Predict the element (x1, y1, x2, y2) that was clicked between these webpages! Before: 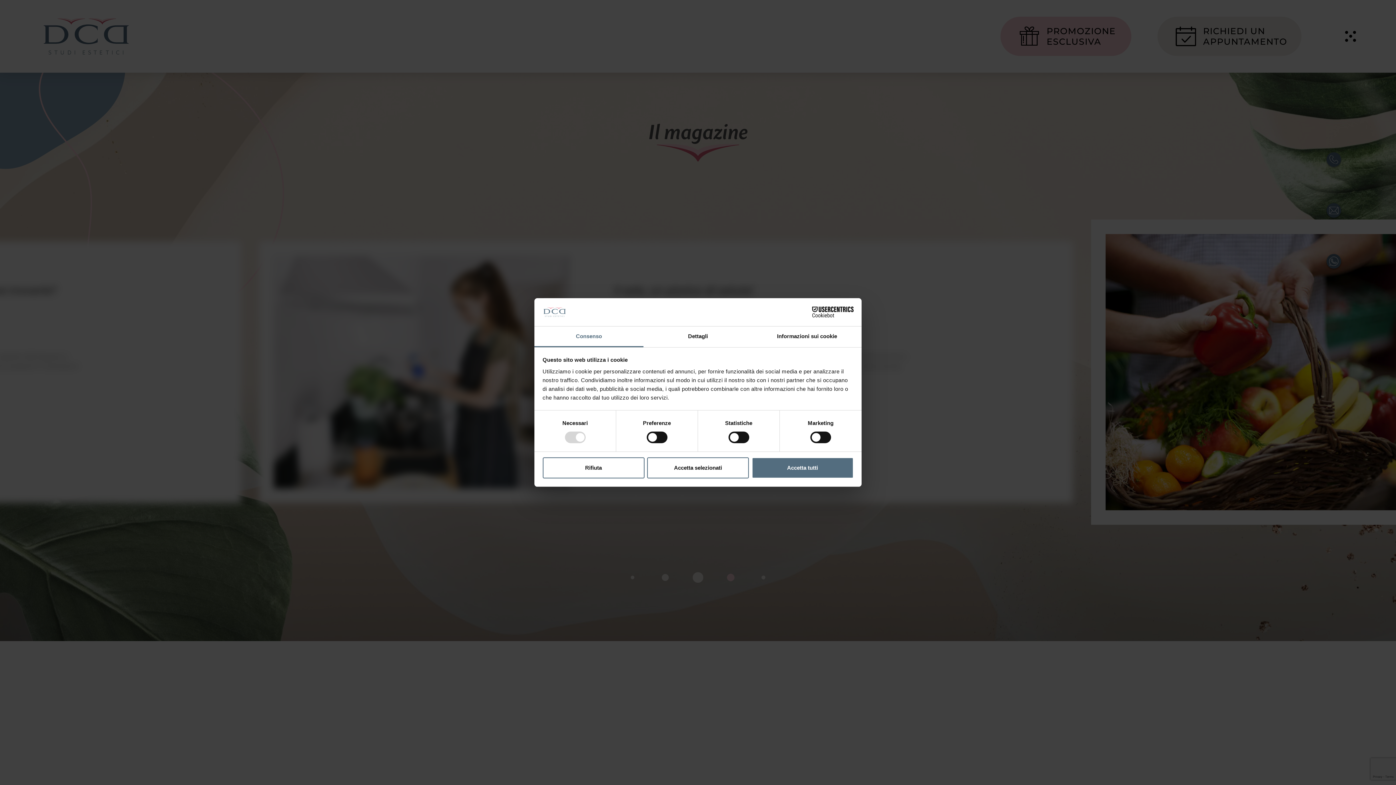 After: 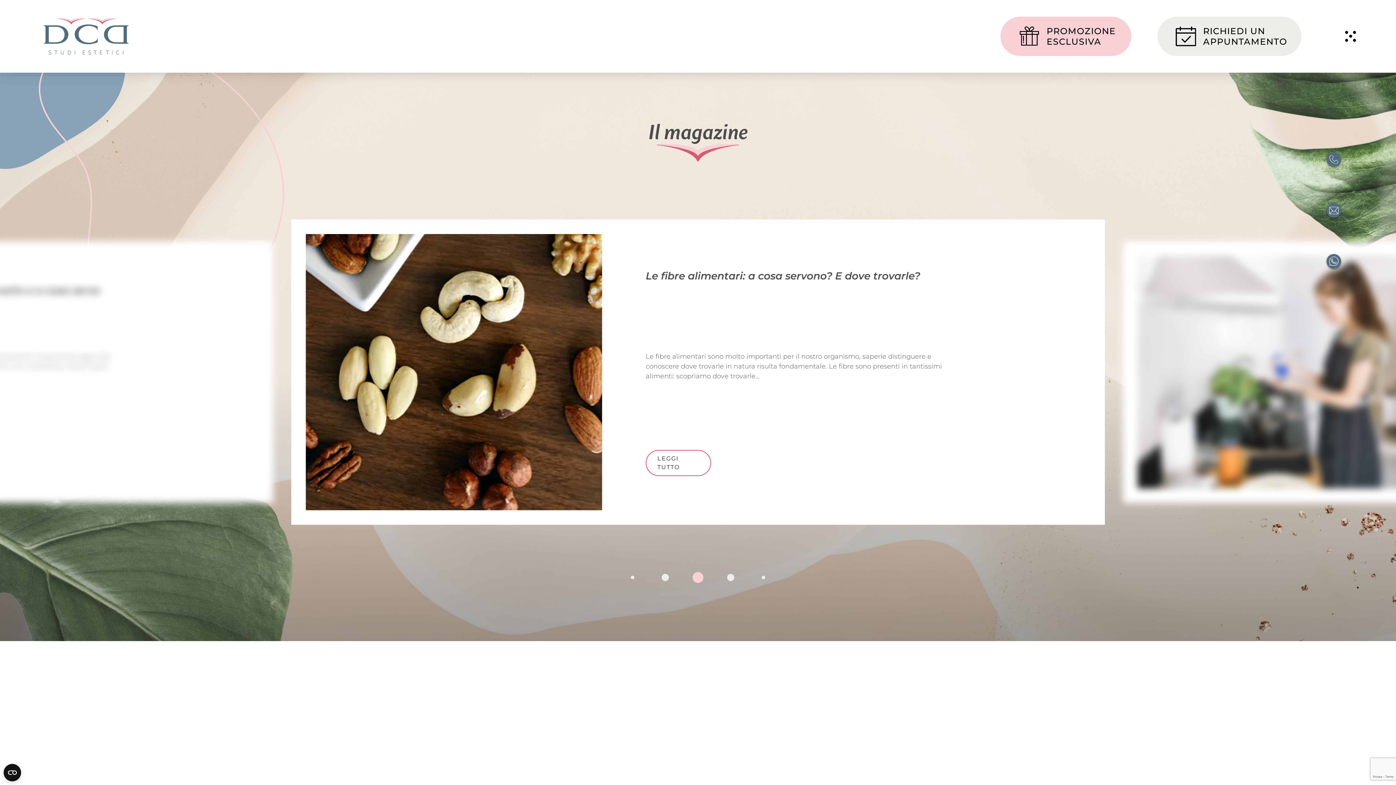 Action: label: Accetta tutti bbox: (751, 457, 853, 478)